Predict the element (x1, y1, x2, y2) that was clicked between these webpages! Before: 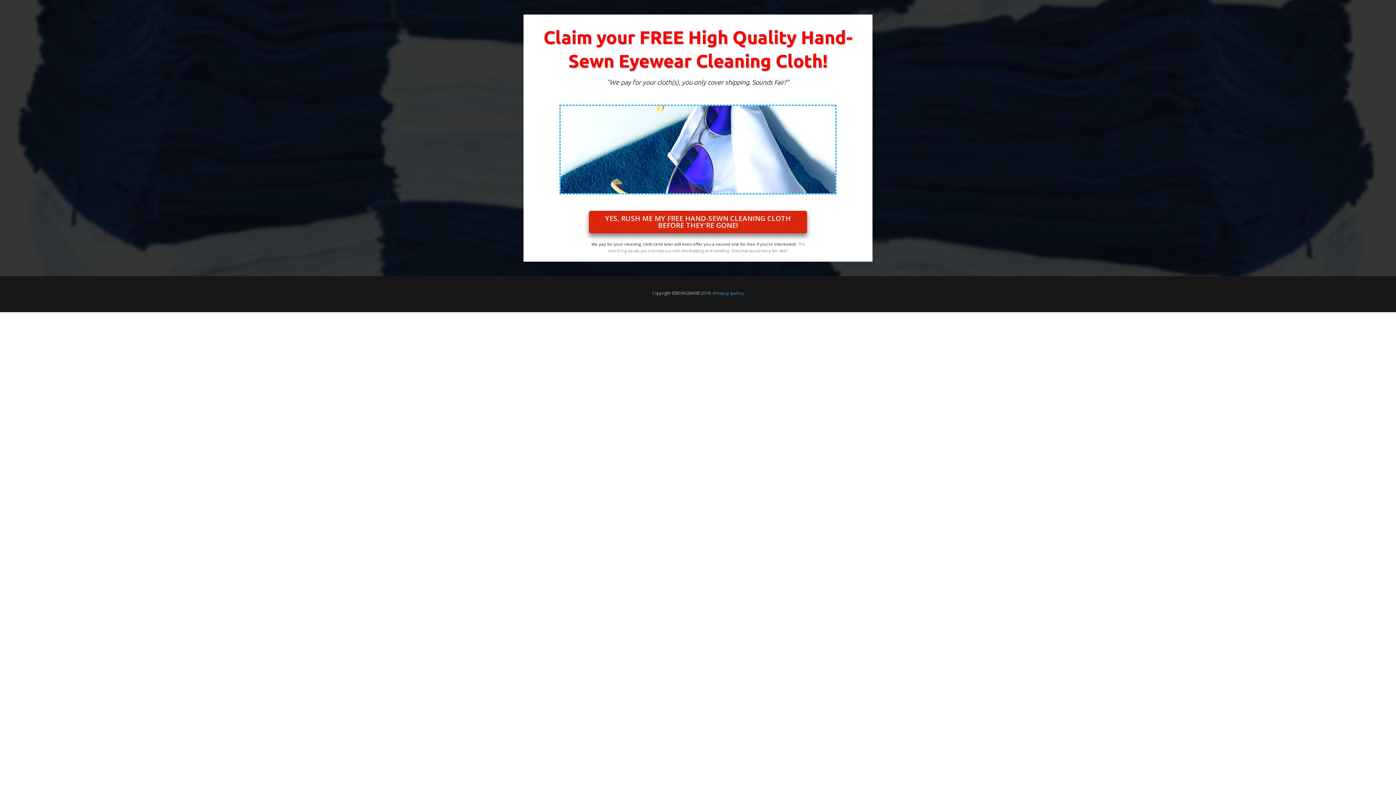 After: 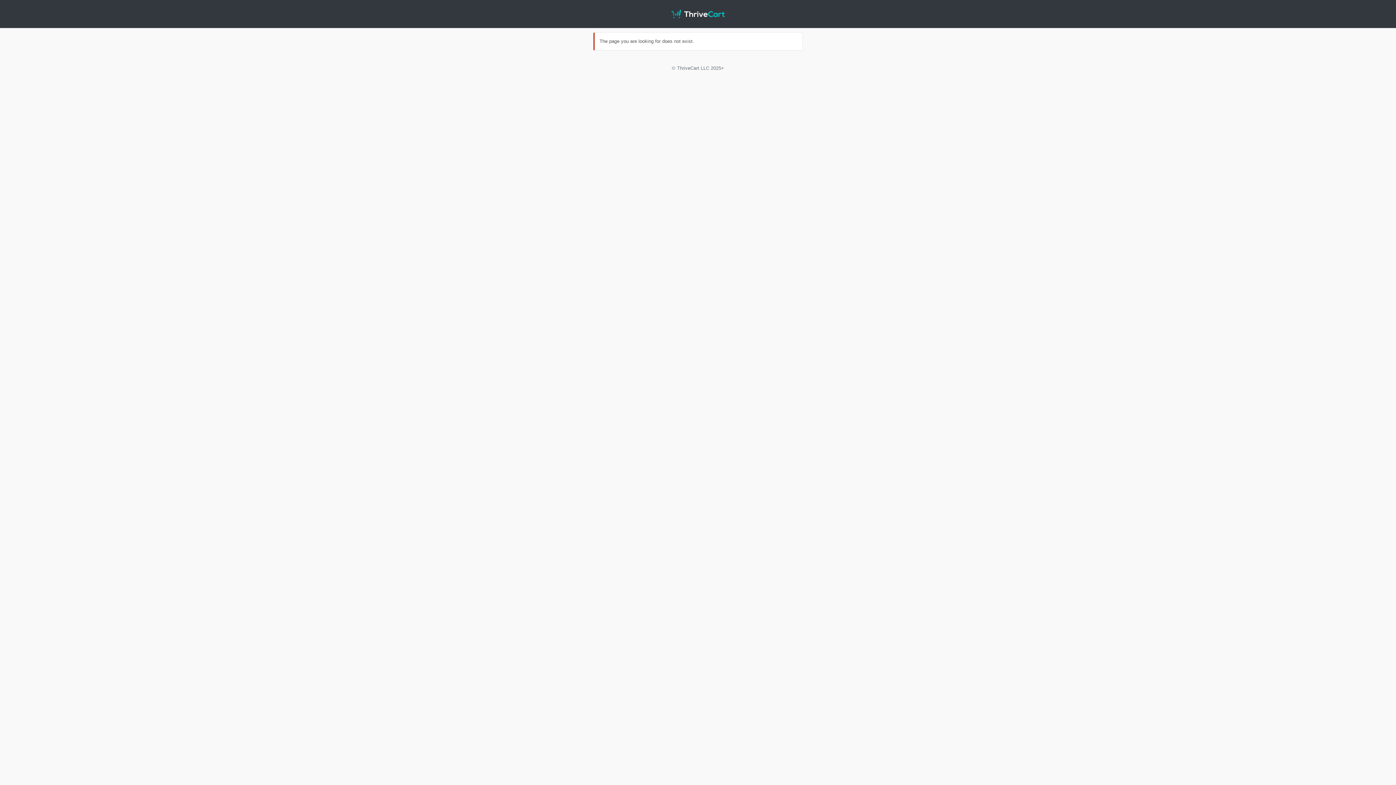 Action: bbox: (589, 210, 807, 233) label: YES, RUSH ME MY FREE HAND-SEWN CLEANING CLOTH BEFORE THEY'RE GONE!